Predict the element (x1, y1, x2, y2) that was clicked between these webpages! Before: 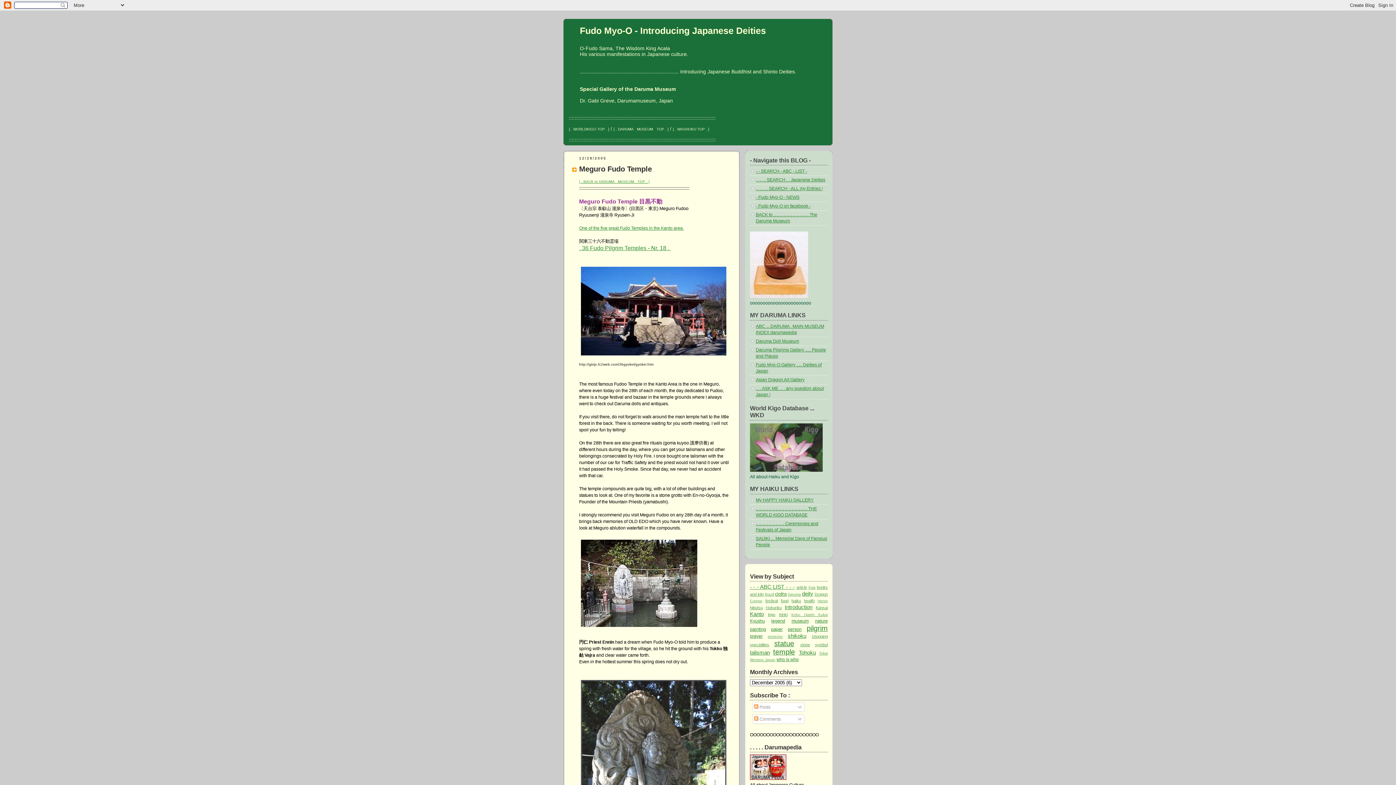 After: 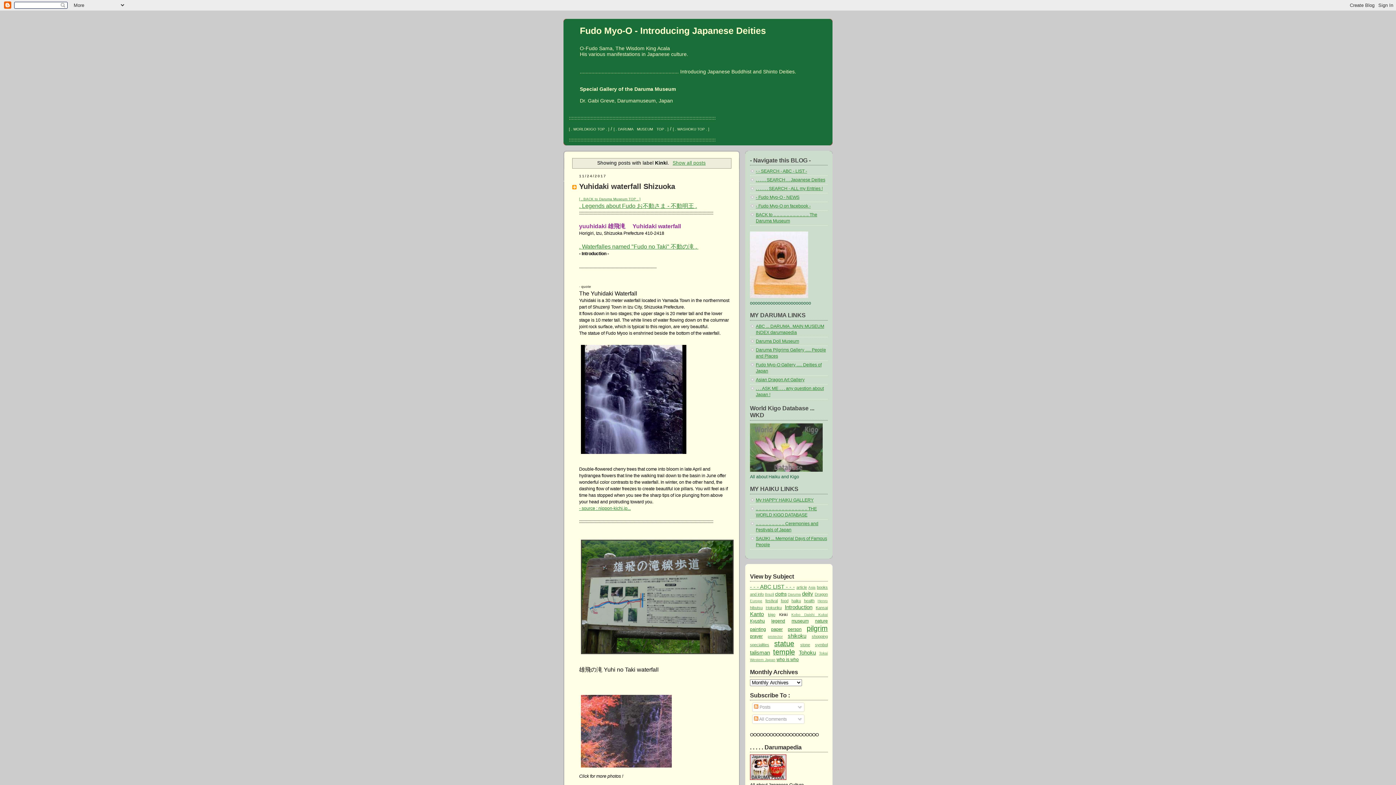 Action: label: Kinki bbox: (779, 612, 787, 617)